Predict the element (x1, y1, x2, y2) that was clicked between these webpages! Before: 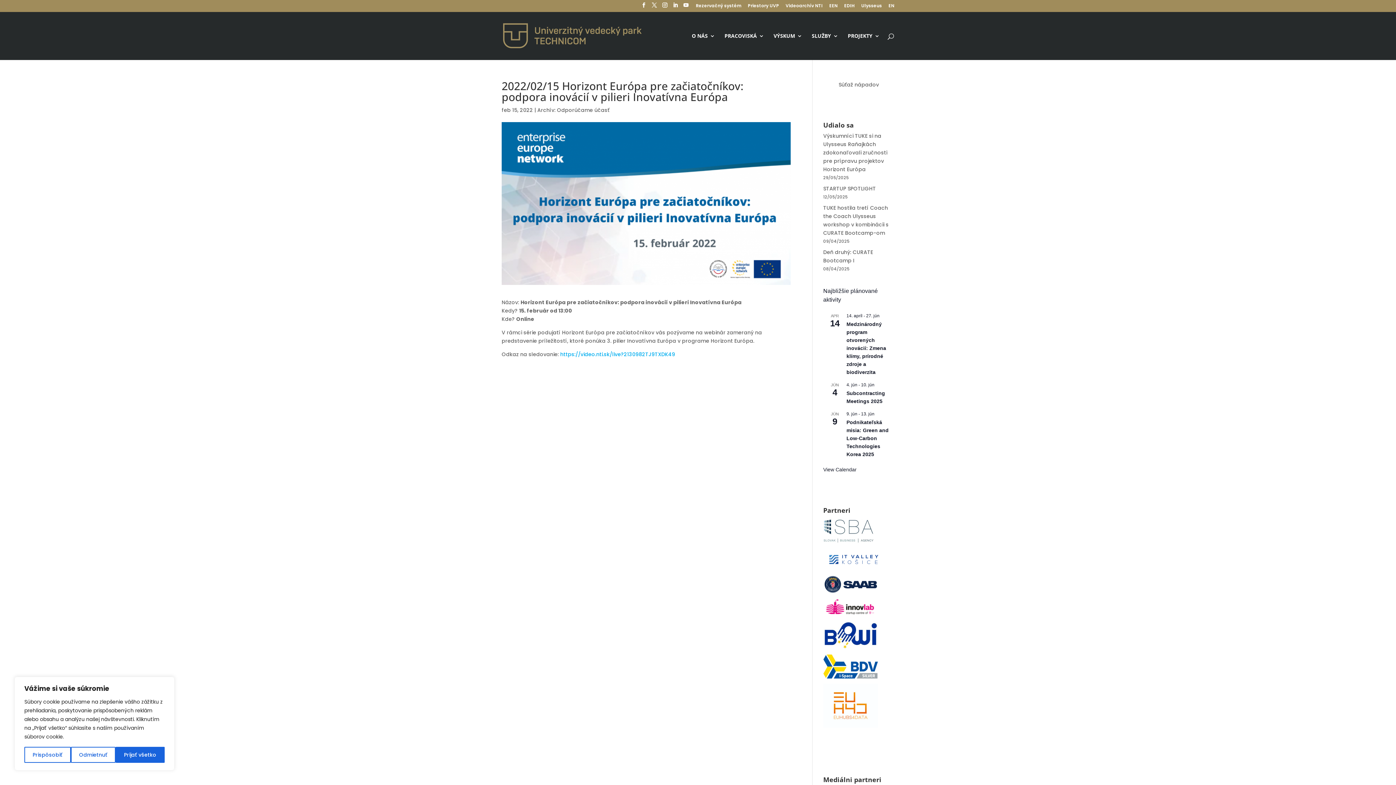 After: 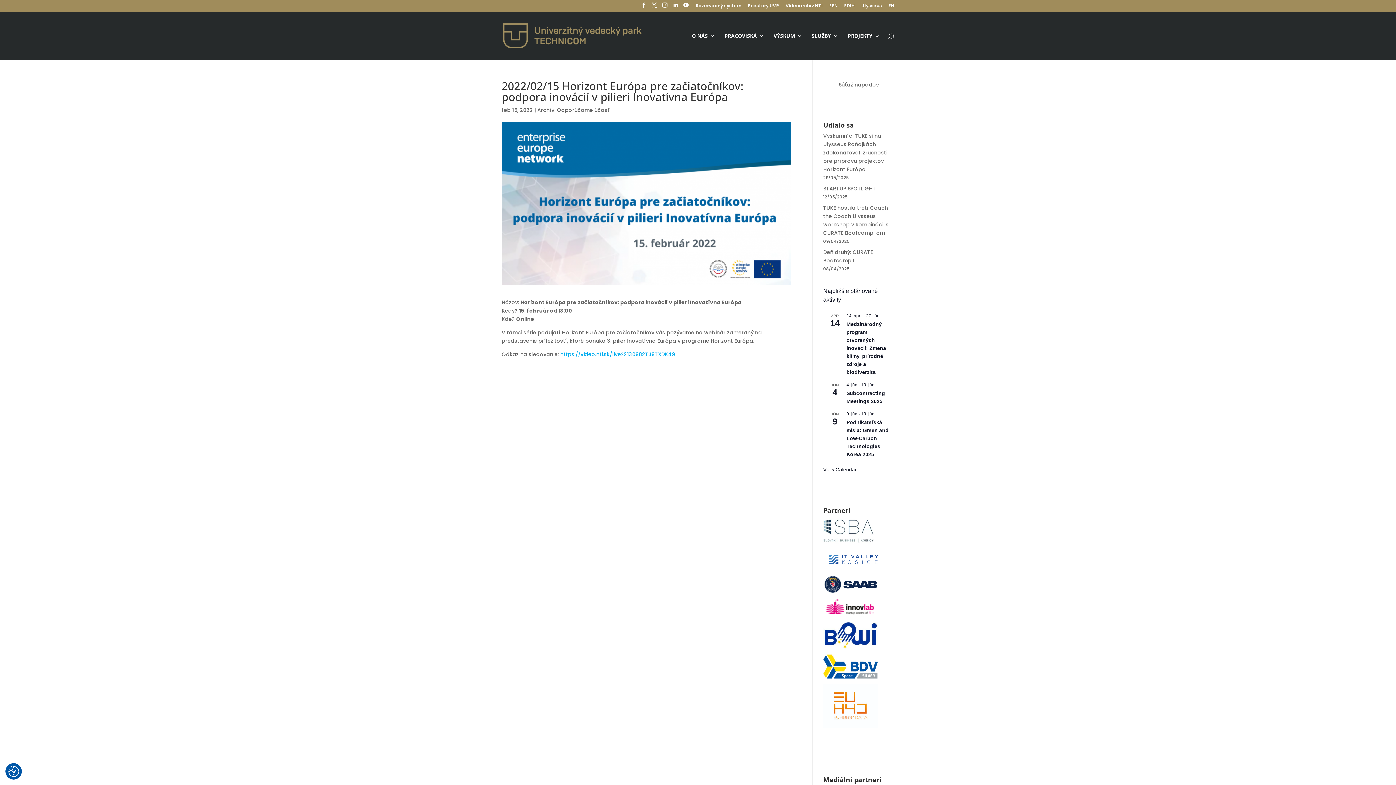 Action: bbox: (115, 747, 164, 763) label: Prijať všetko